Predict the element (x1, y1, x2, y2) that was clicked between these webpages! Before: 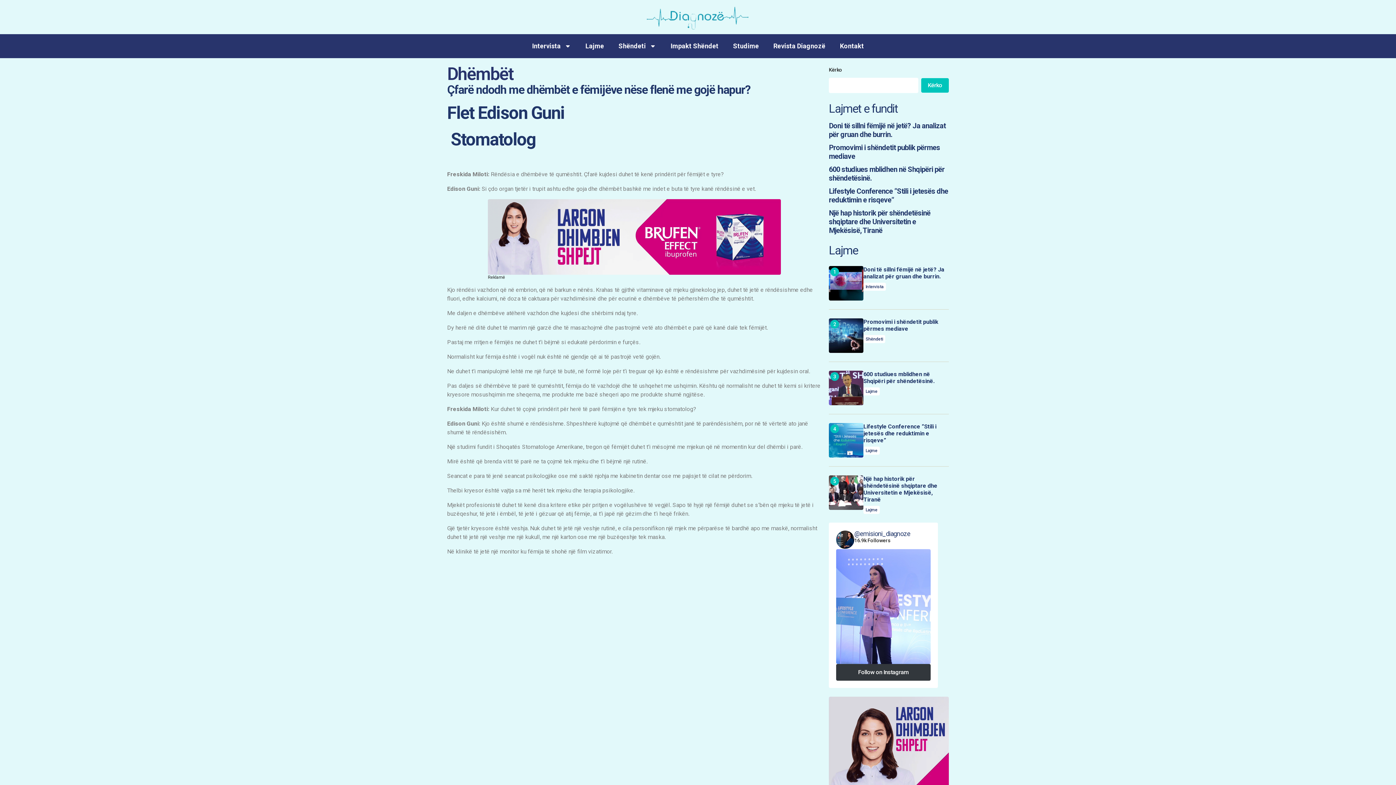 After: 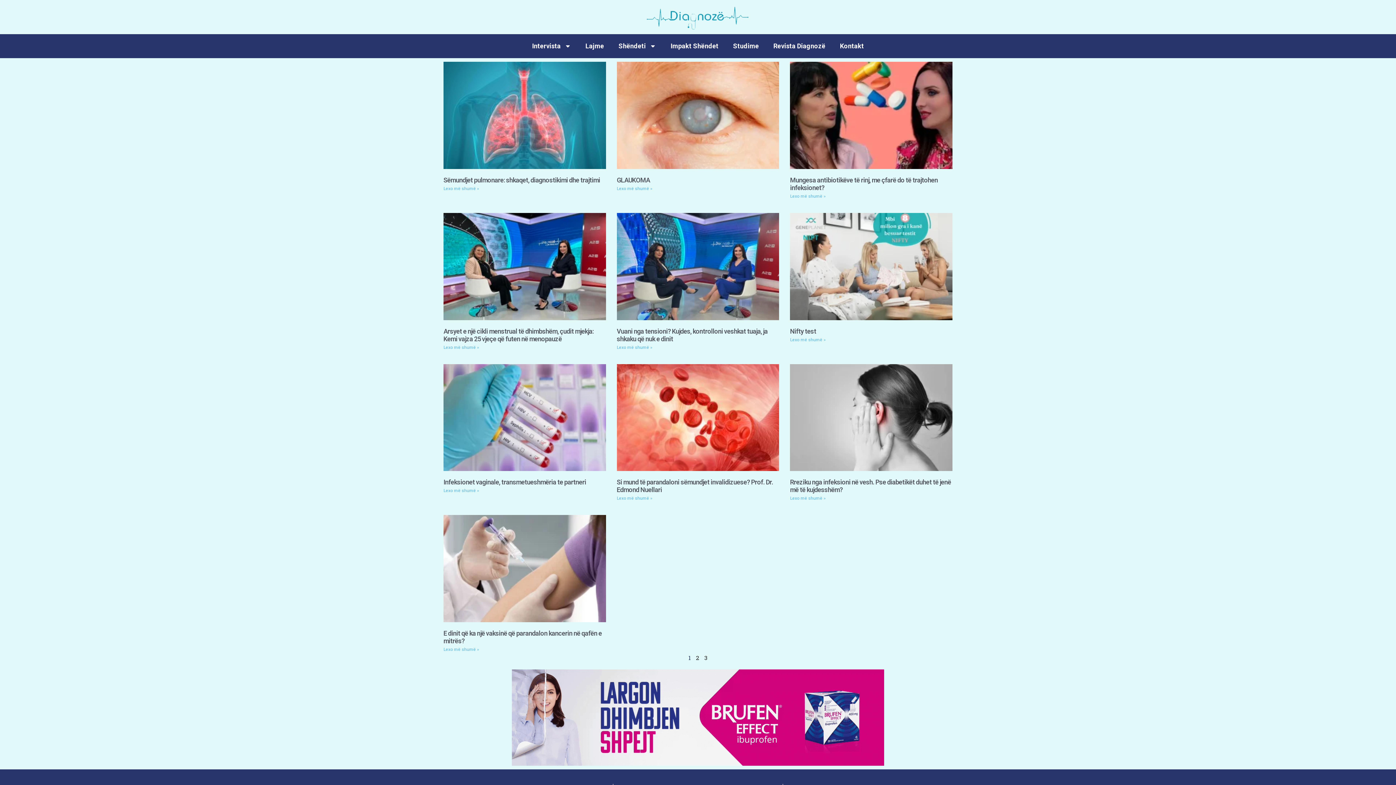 Action: bbox: (863, 282, 886, 290) label: Intervista